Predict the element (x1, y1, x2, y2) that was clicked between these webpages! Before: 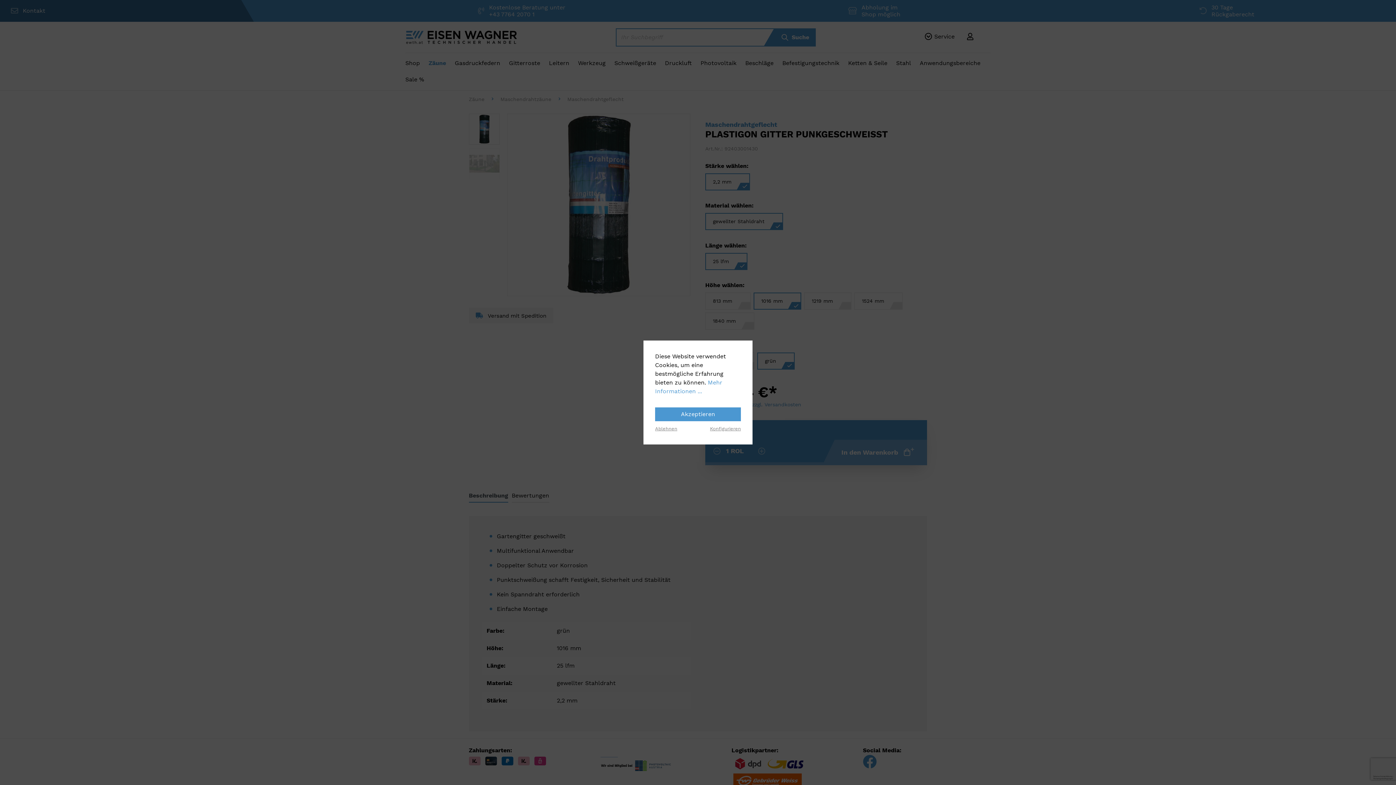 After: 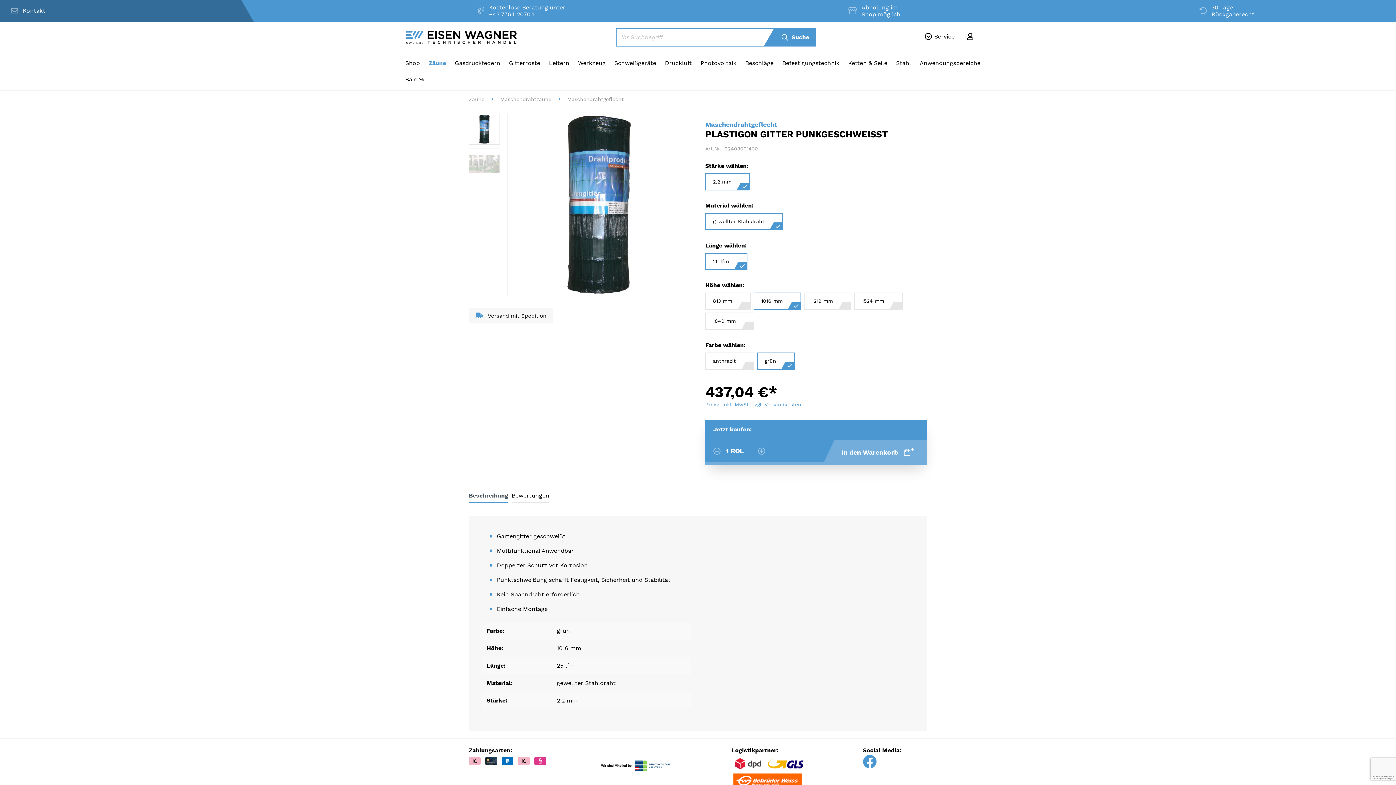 Action: label: Ablehnen bbox: (655, 425, 677, 432)